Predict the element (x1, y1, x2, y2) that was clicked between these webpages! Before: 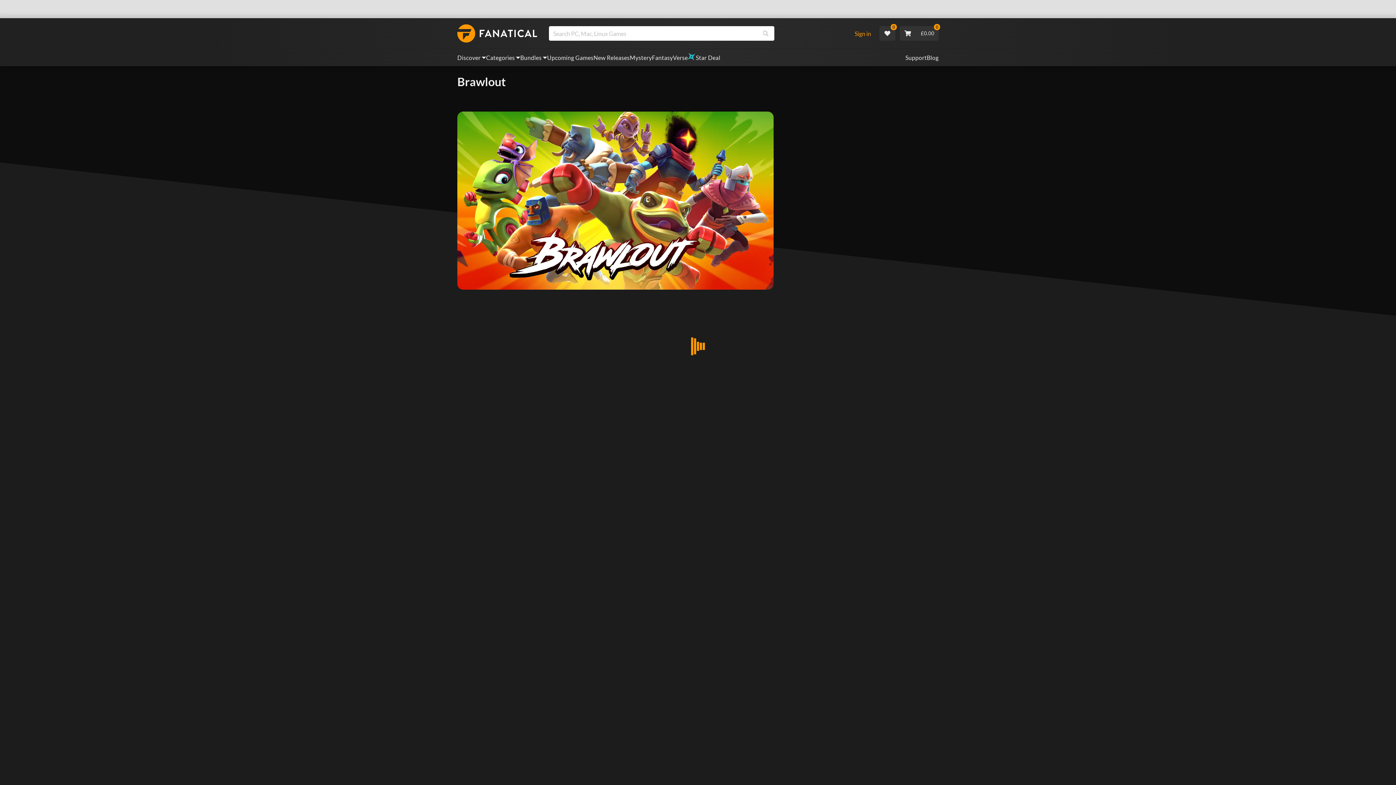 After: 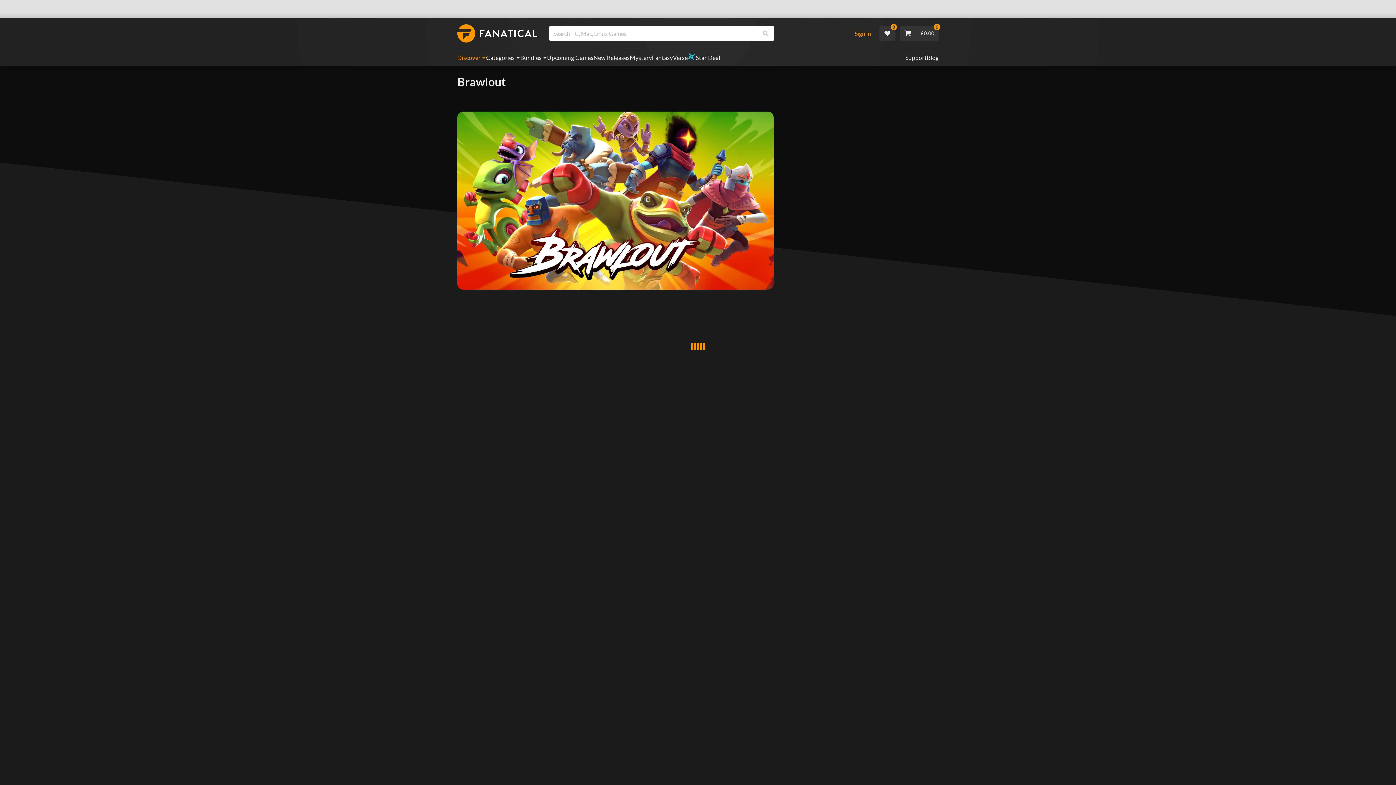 Action: bbox: (457, 49, 486, 66) label: Discover